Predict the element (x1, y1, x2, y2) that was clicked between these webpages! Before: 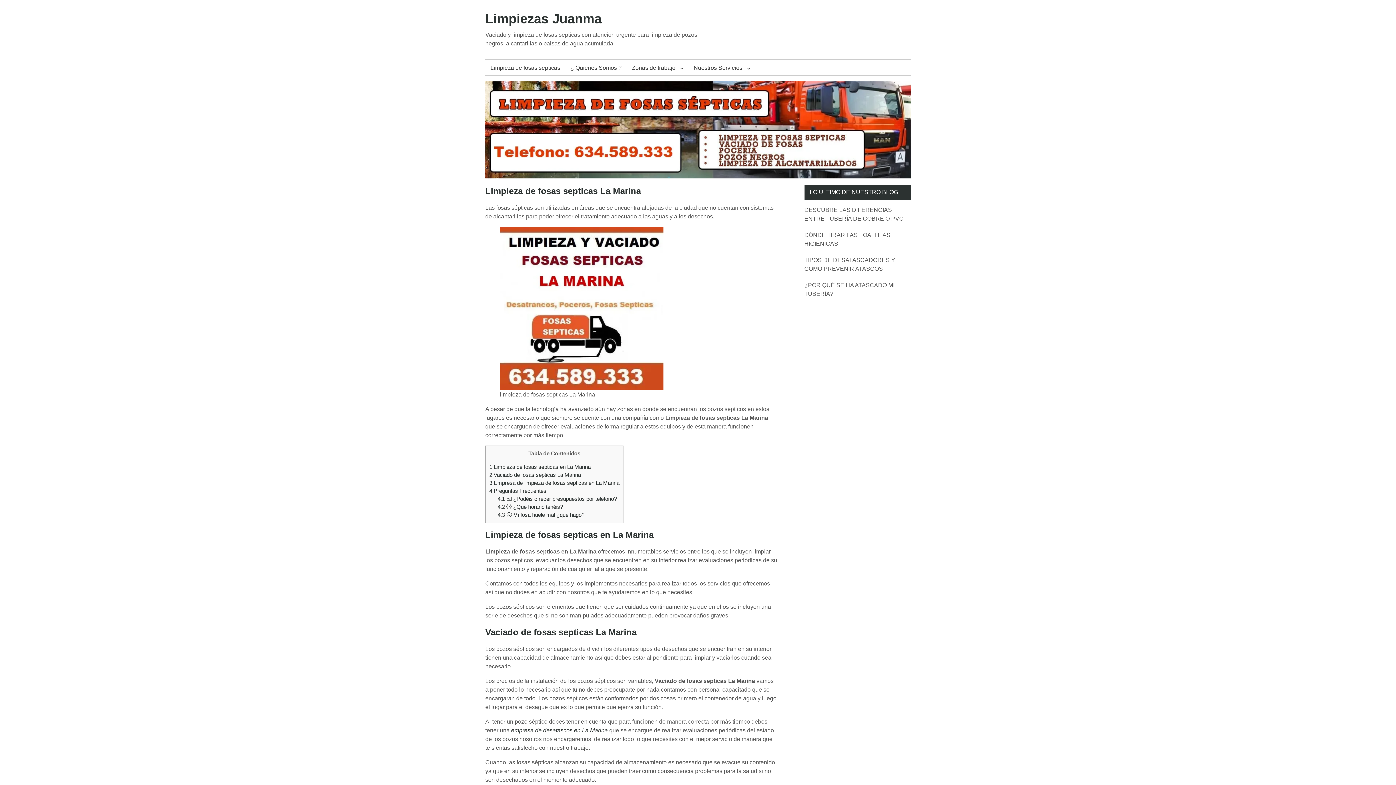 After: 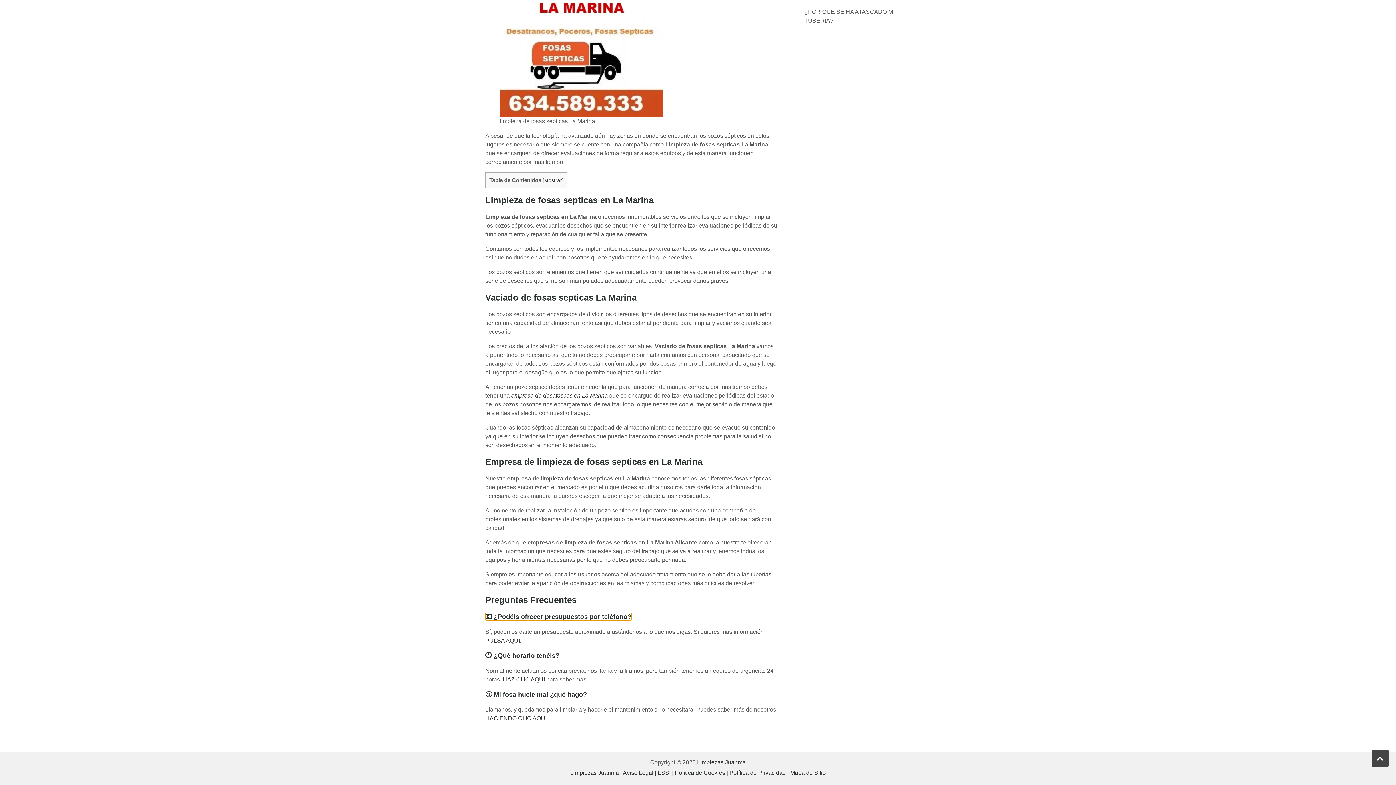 Action: label: 4.1 💶 ¿Podéis ofrecer presupuestos por teléfono? bbox: (497, 495, 617, 502)